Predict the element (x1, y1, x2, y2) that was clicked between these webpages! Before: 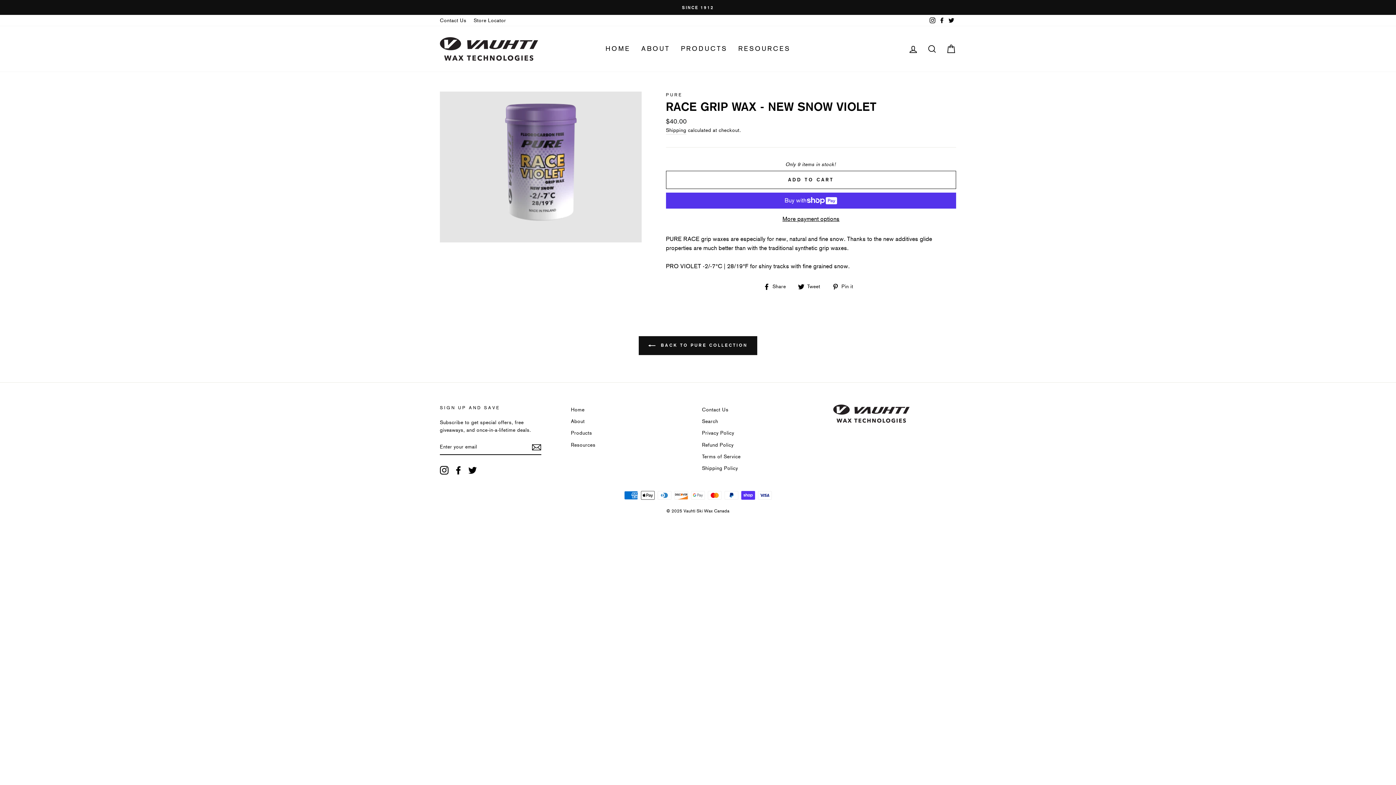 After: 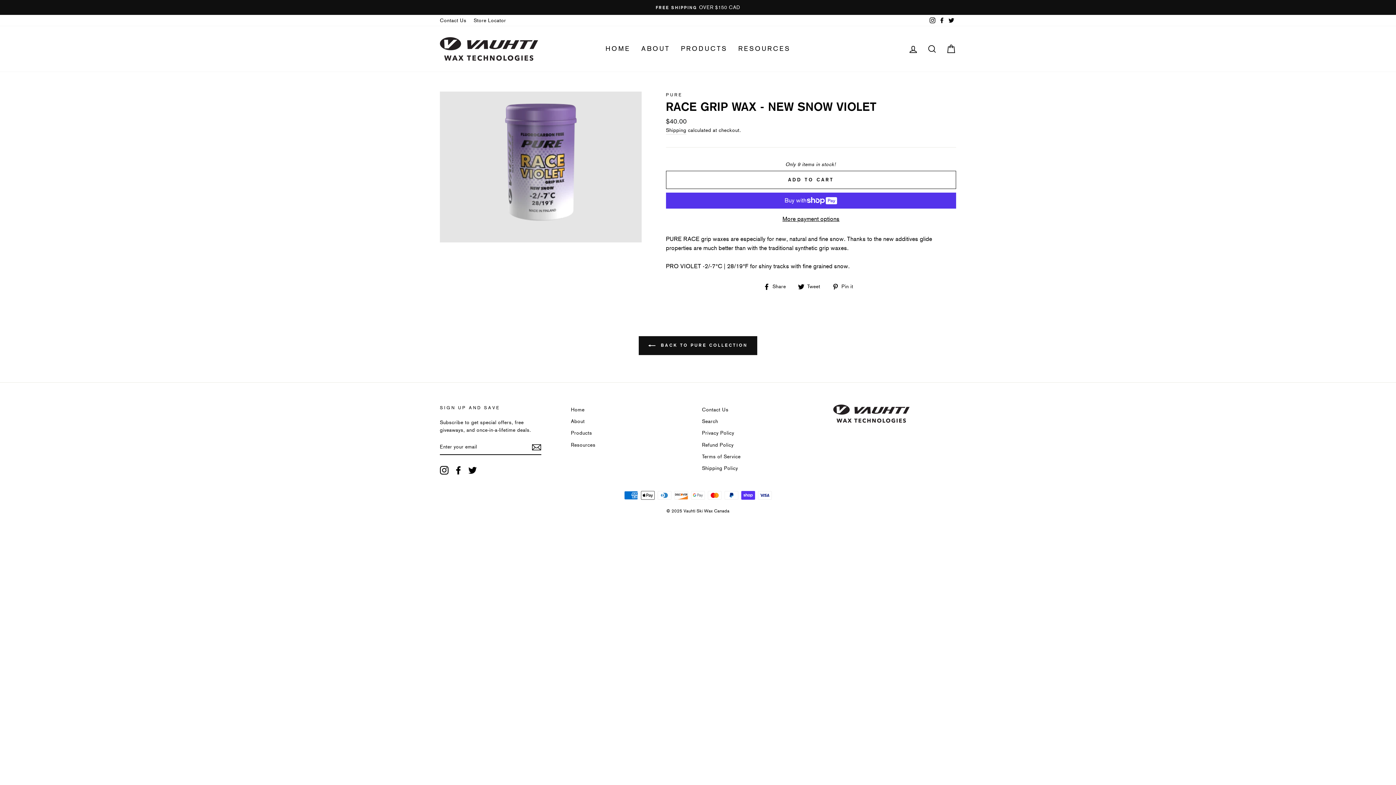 Action: label: Facebook bbox: (454, 466, 462, 474)